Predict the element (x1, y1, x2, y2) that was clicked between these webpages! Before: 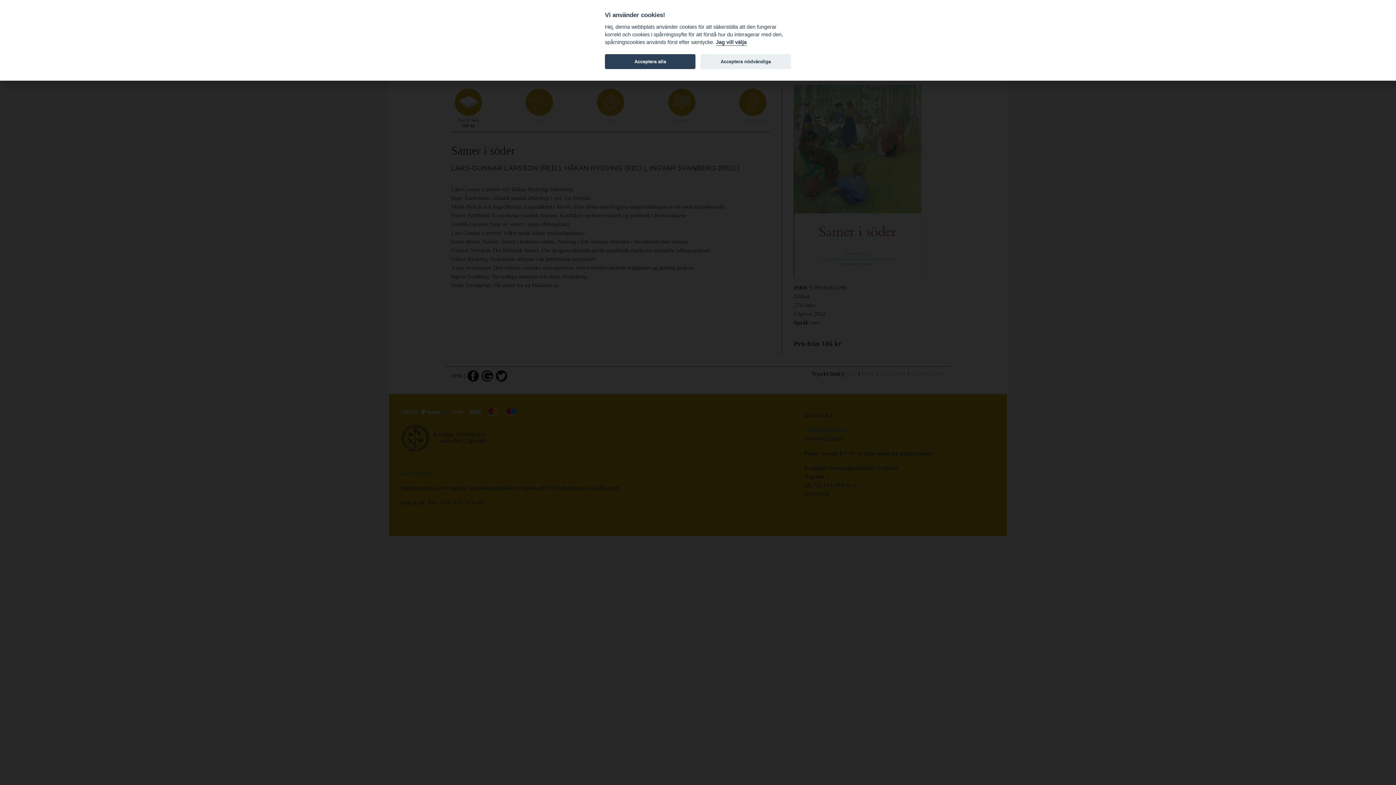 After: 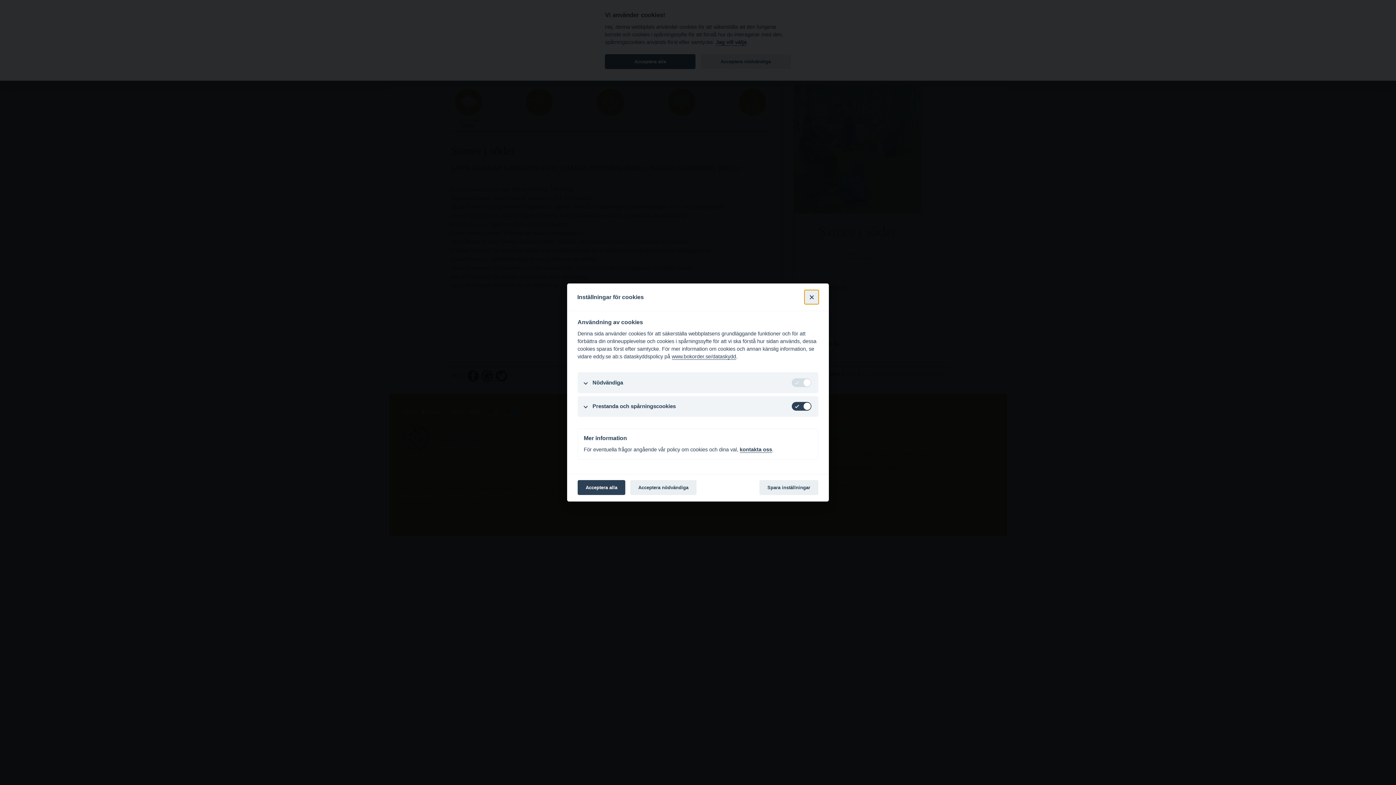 Action: label: Jag vill välja bbox: (716, 39, 746, 45)